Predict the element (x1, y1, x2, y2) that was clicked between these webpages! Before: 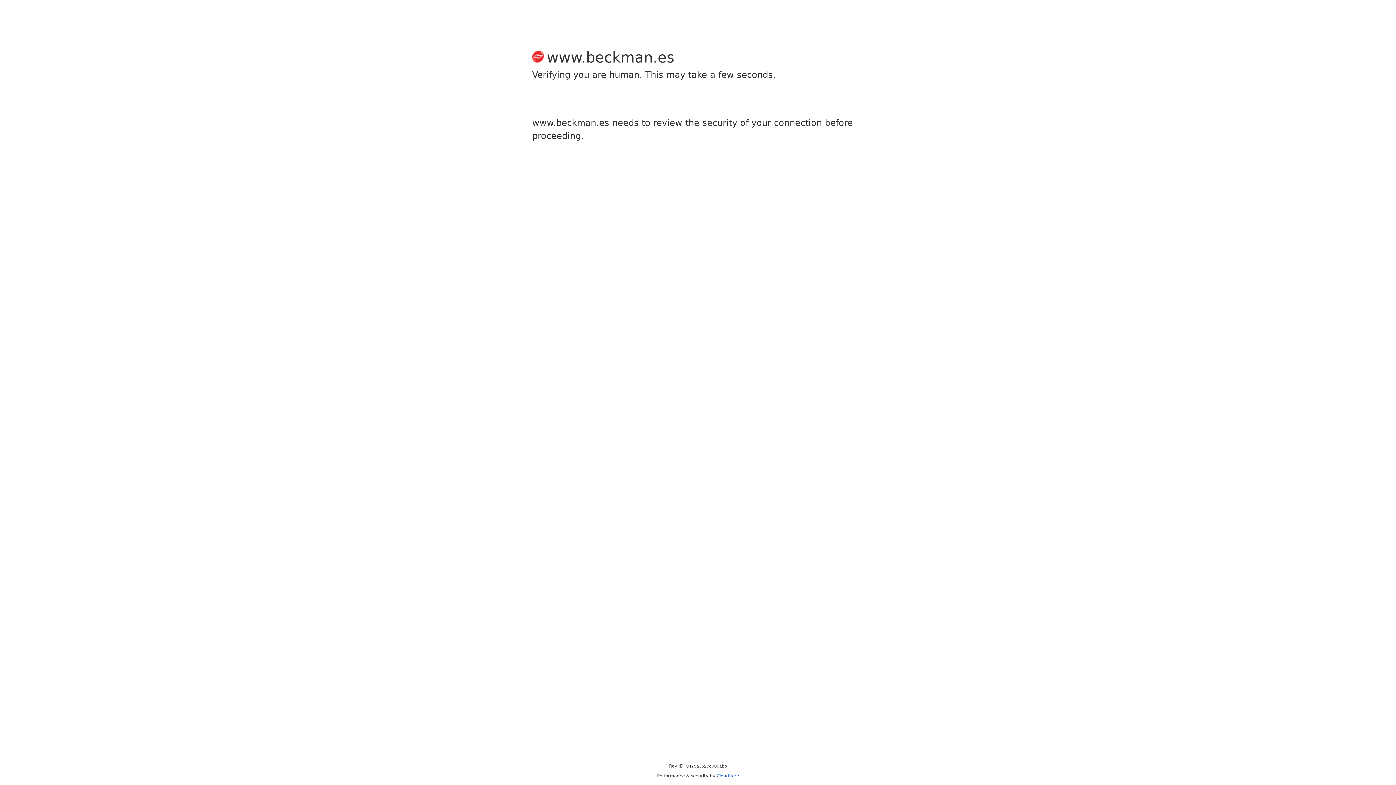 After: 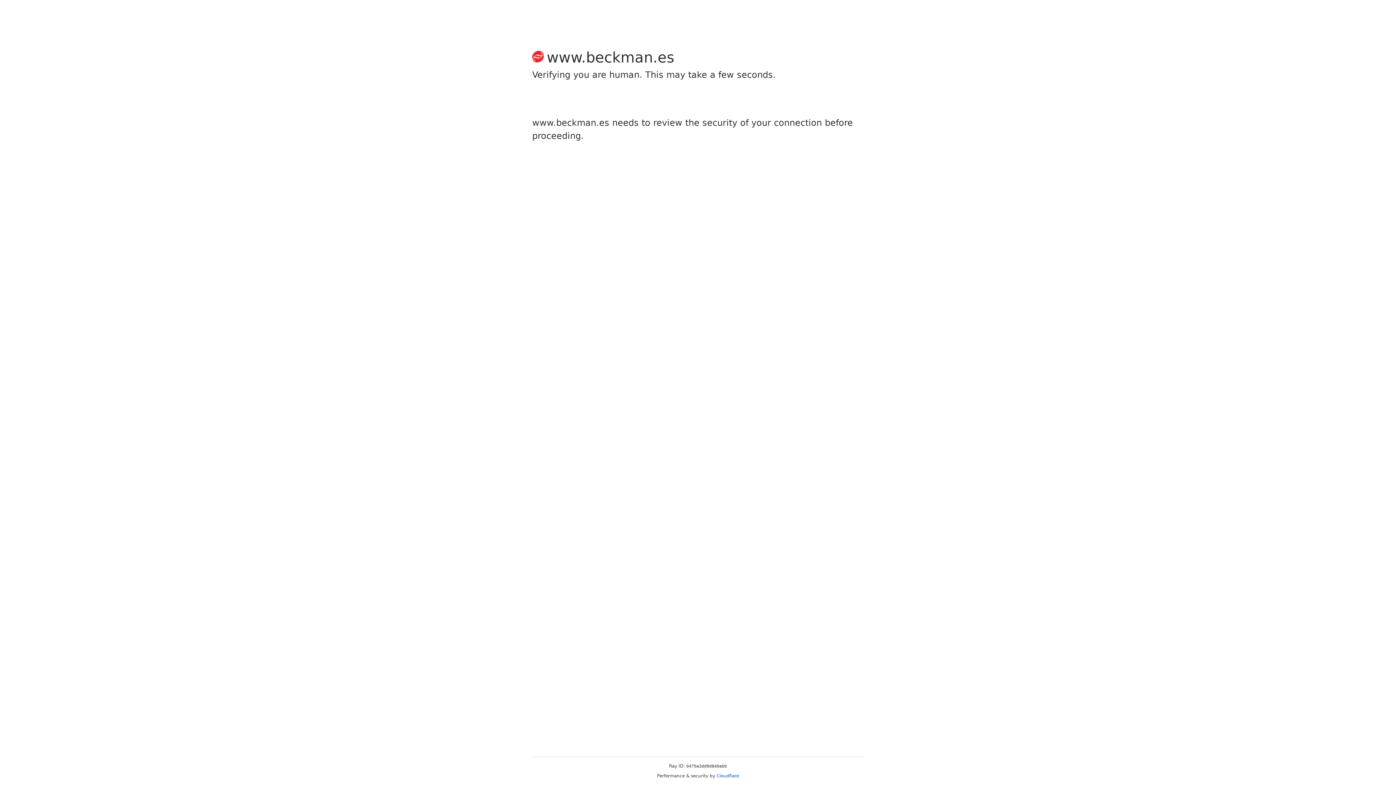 Action: label: Cloudflare bbox: (716, 773, 739, 778)